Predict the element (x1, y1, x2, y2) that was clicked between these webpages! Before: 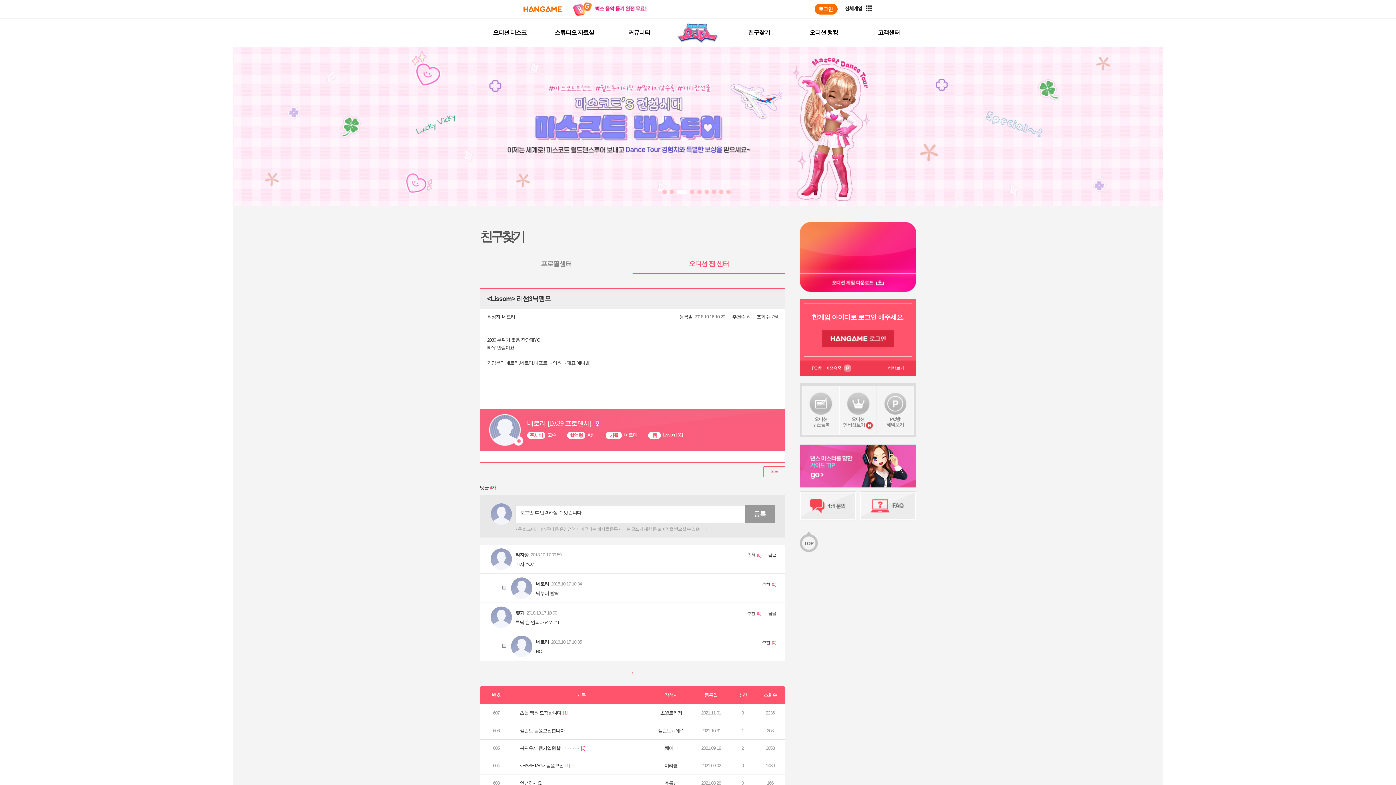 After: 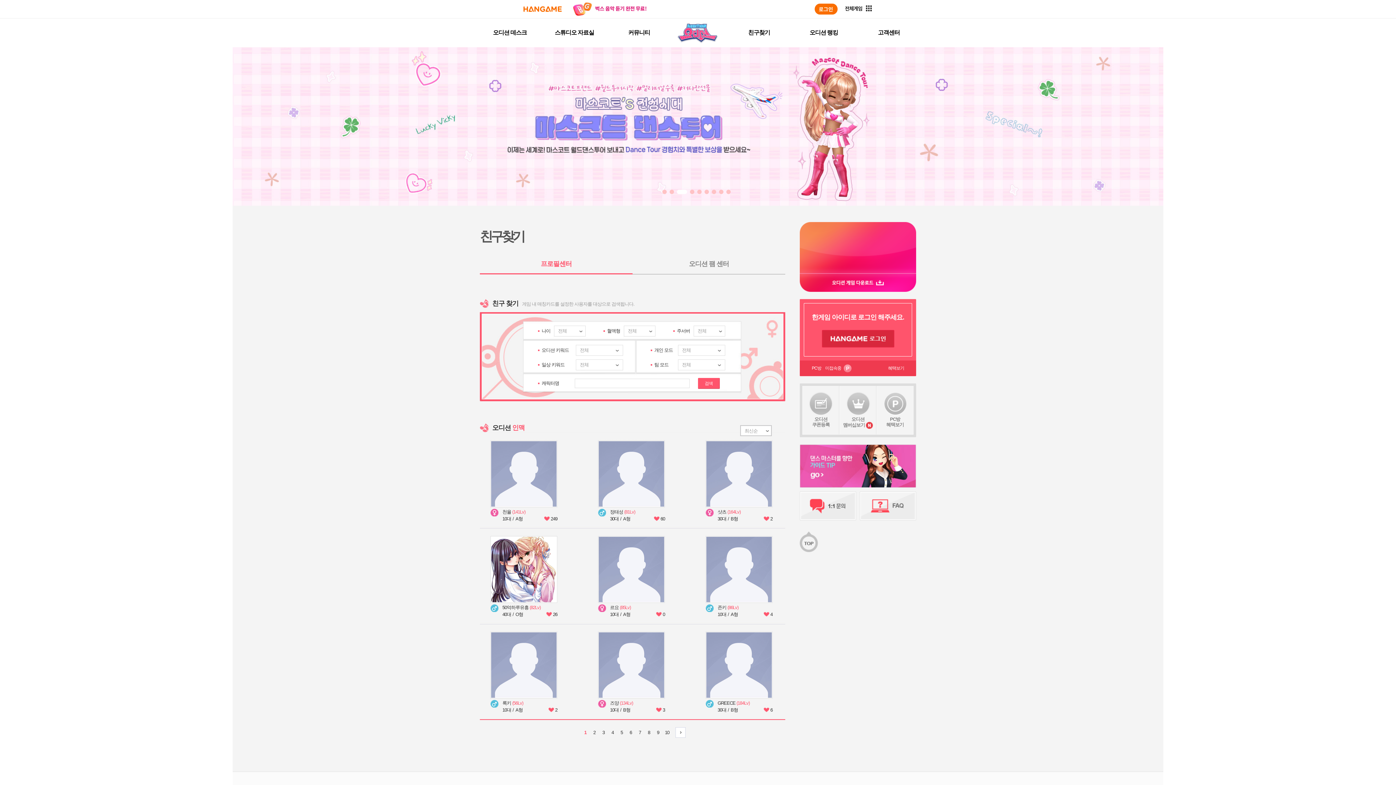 Action: label: 프로필센터 bbox: (480, 260, 632, 274)